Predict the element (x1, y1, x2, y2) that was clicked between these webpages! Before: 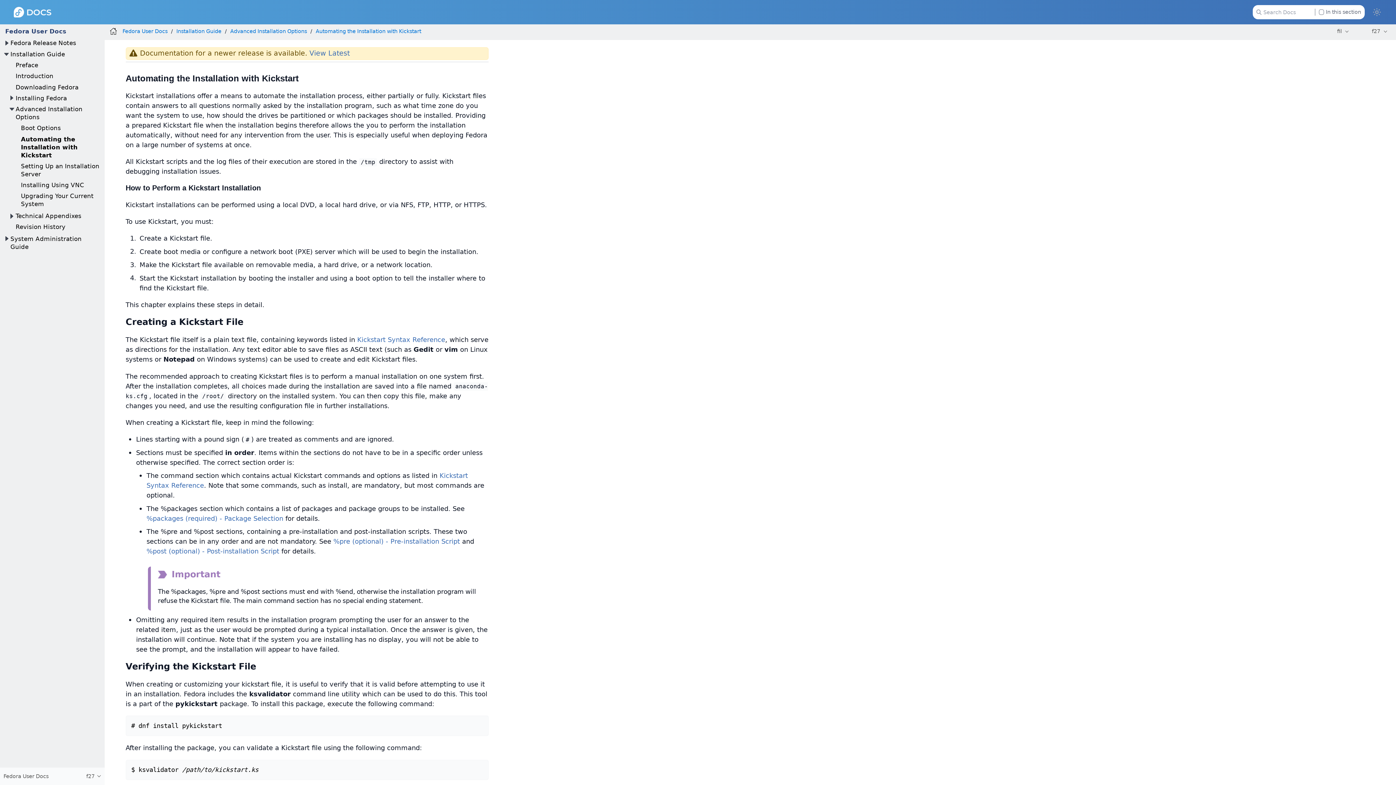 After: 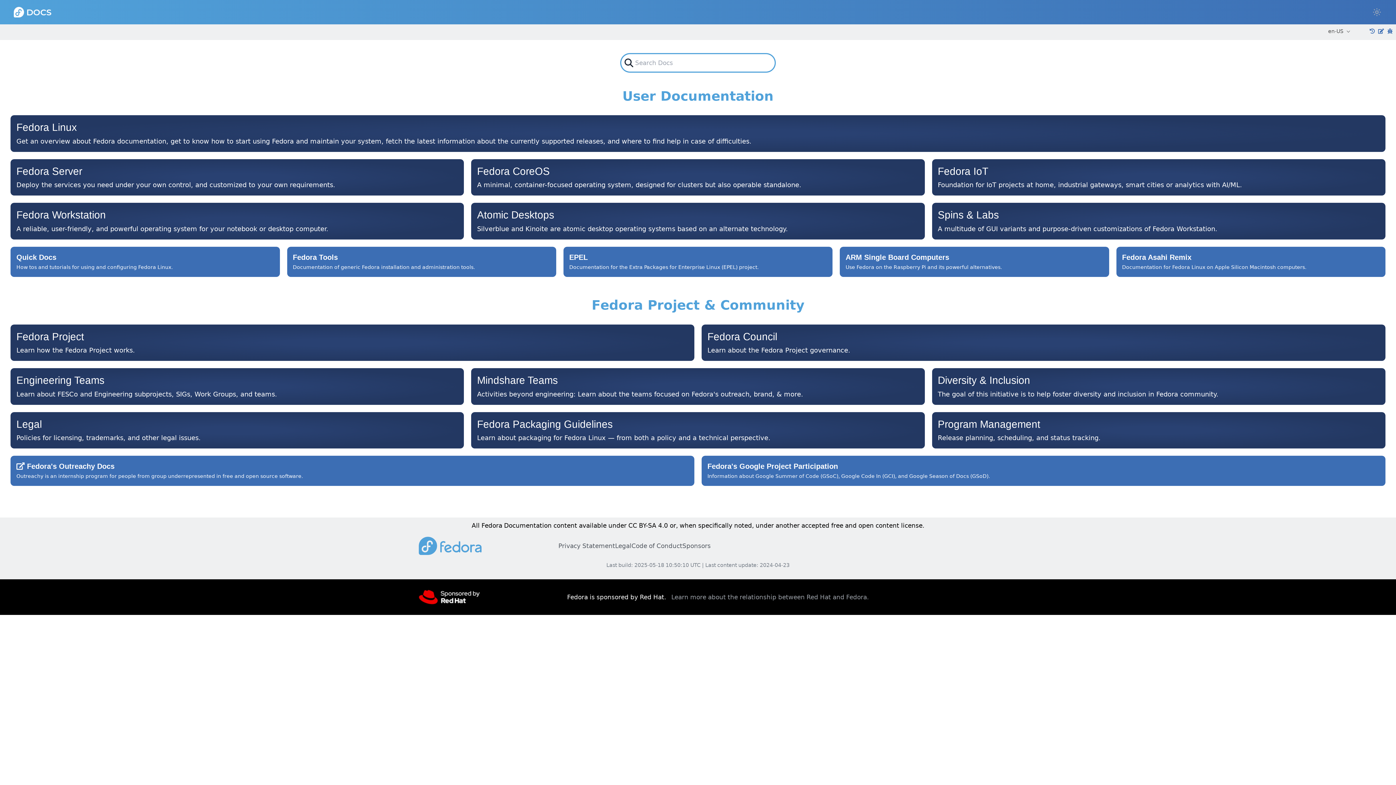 Action: bbox: (13, 6, 51, 17)